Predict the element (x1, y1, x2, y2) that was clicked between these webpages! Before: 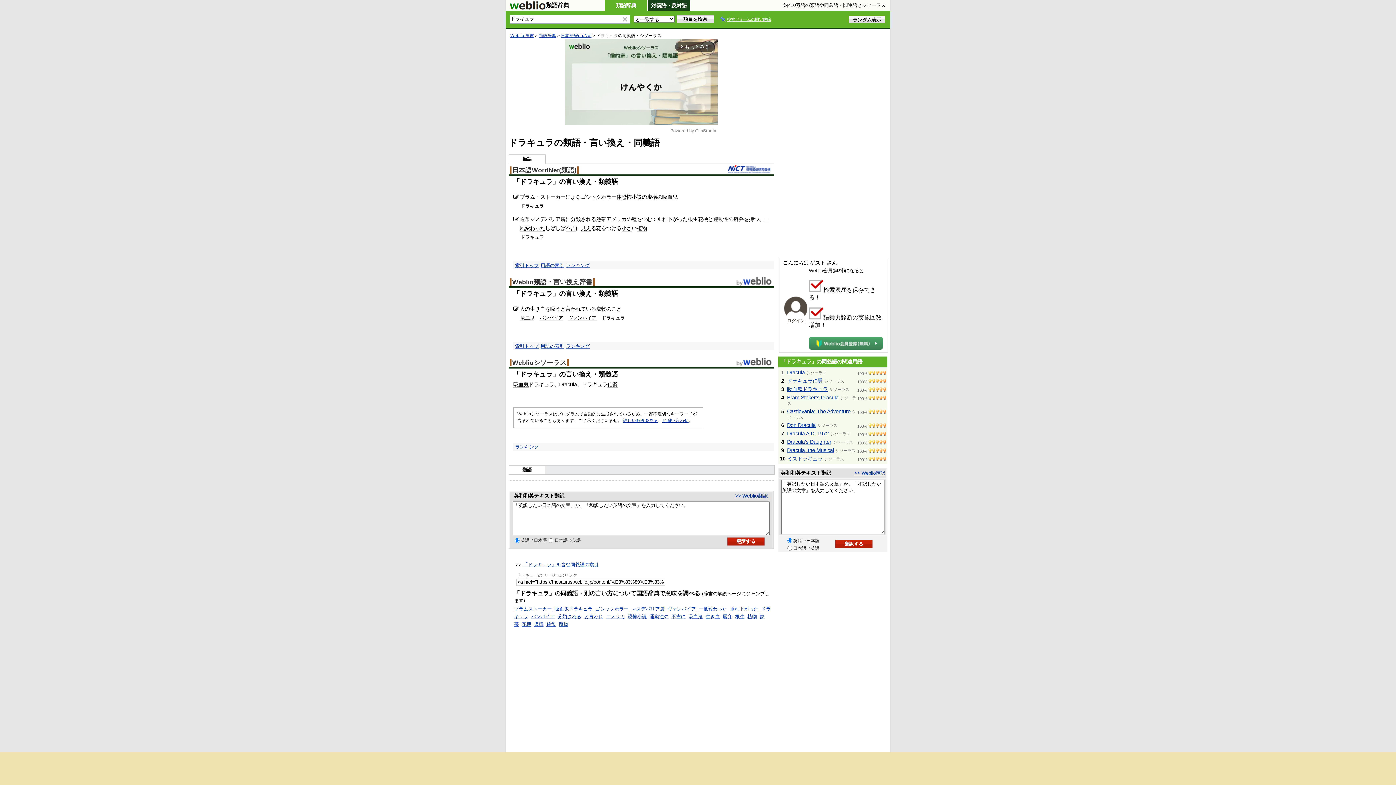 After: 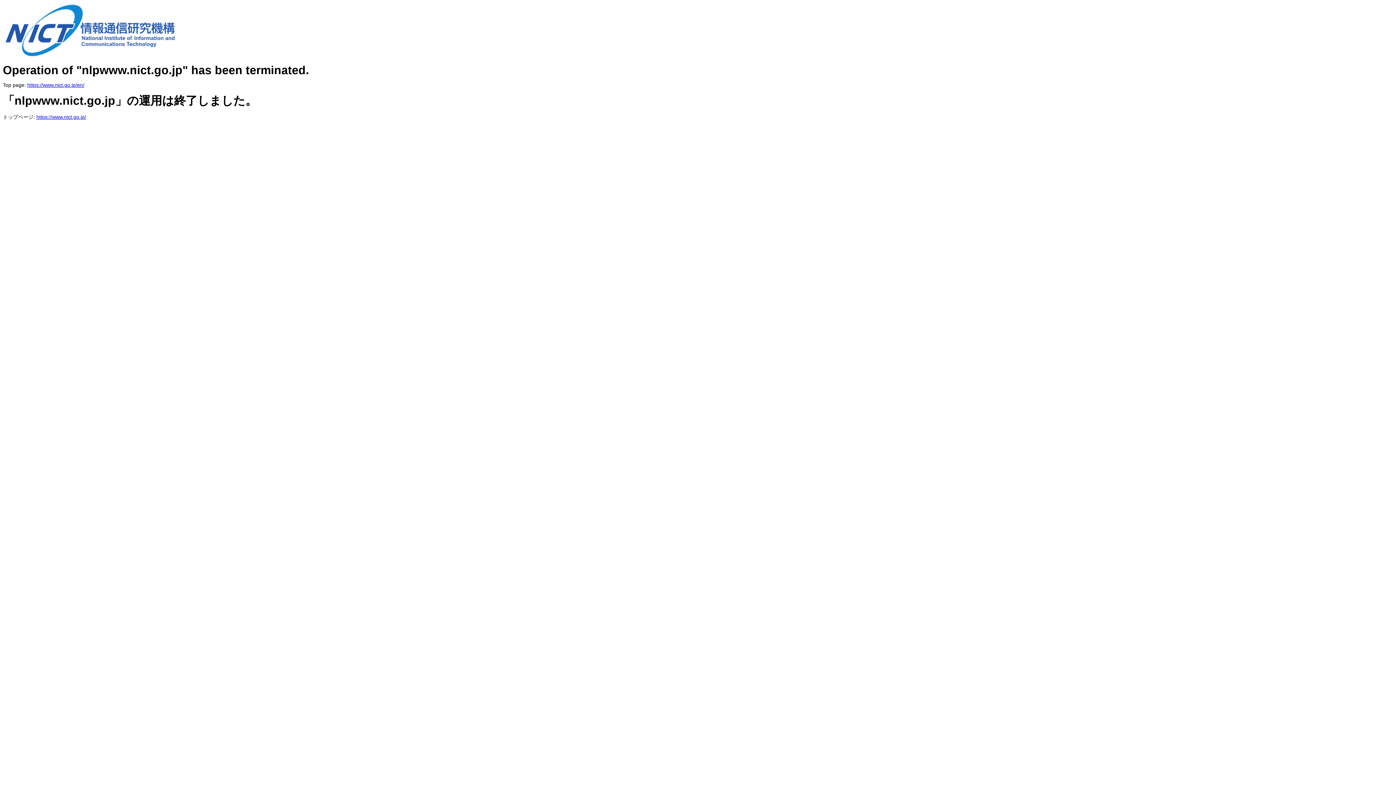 Action: bbox: (725, 164, 772, 175)